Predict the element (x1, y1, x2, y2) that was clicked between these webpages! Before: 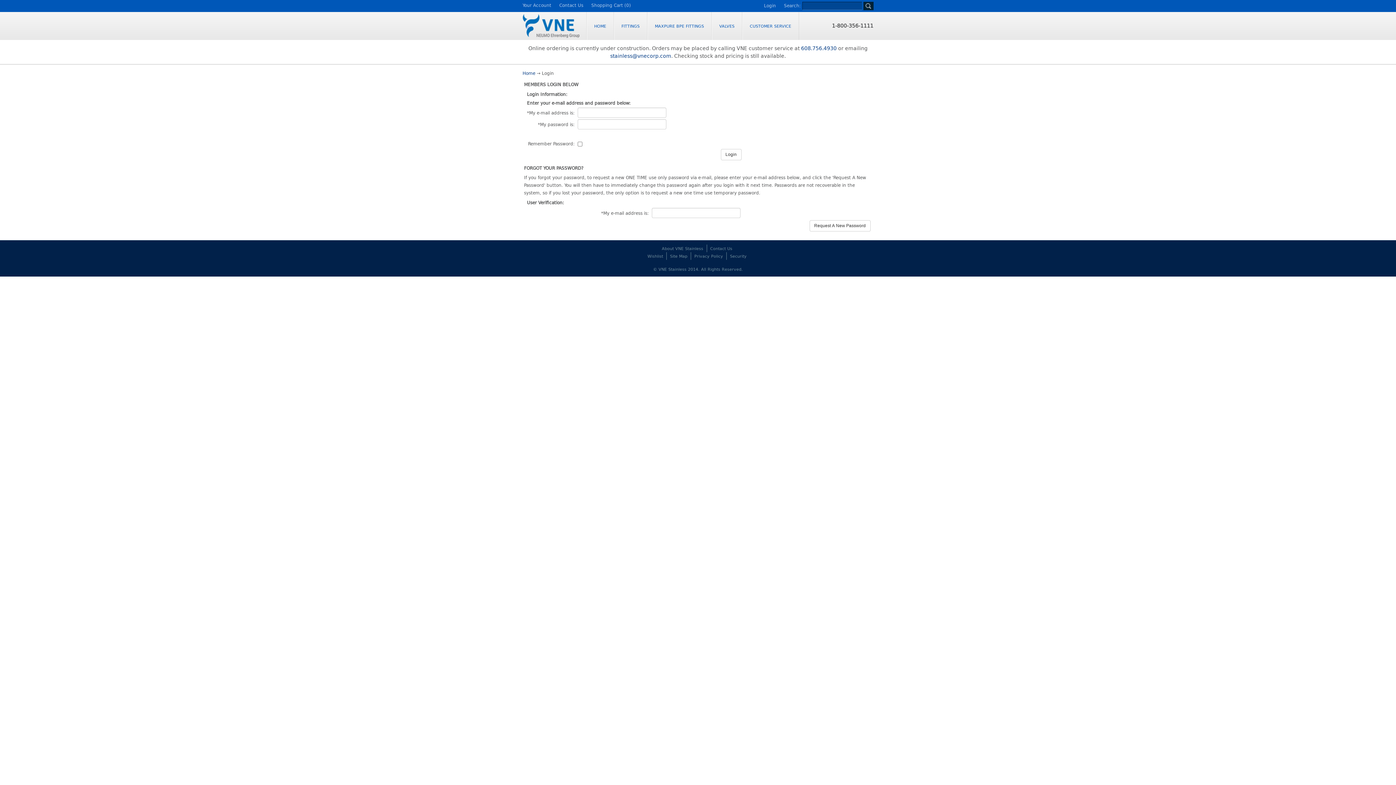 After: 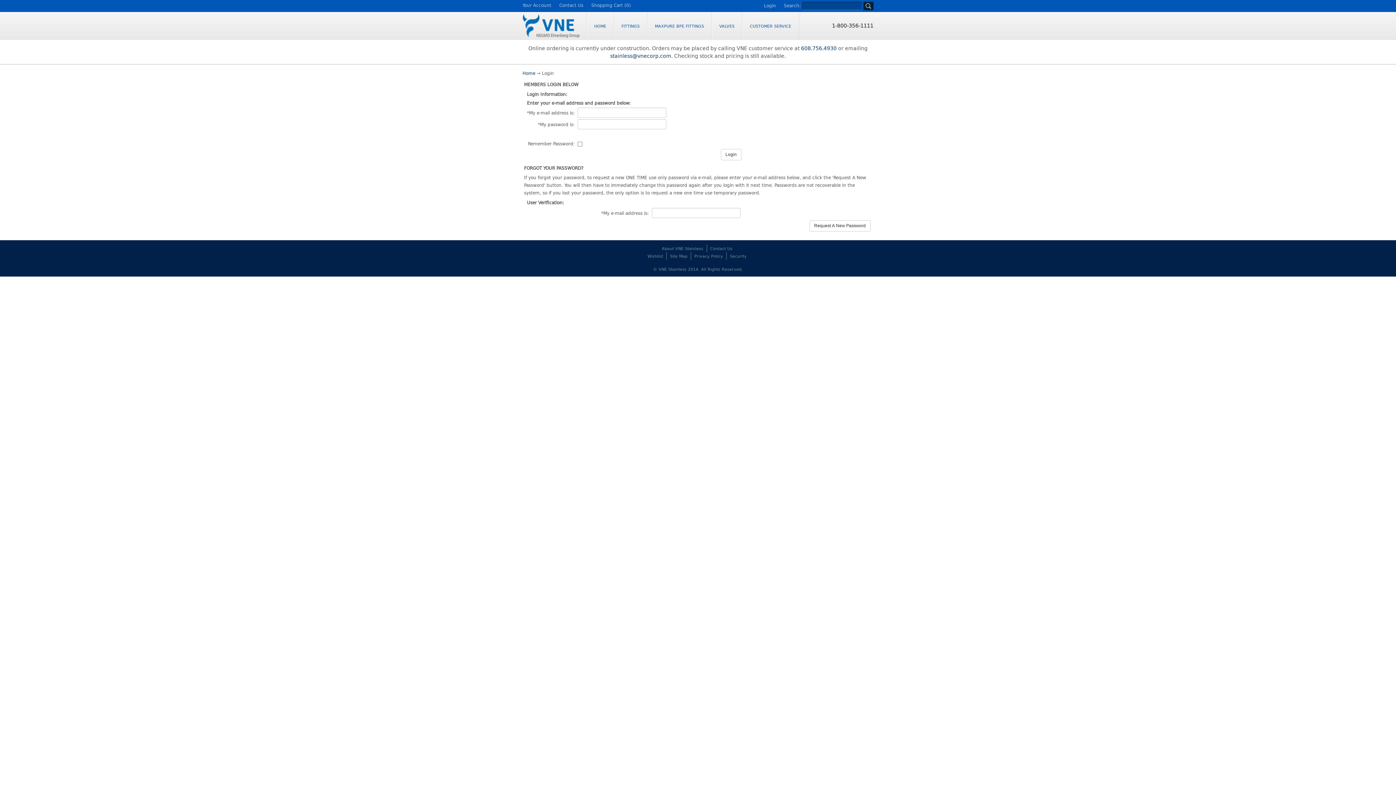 Action: bbox: (670, 253, 687, 259) label: Site Map